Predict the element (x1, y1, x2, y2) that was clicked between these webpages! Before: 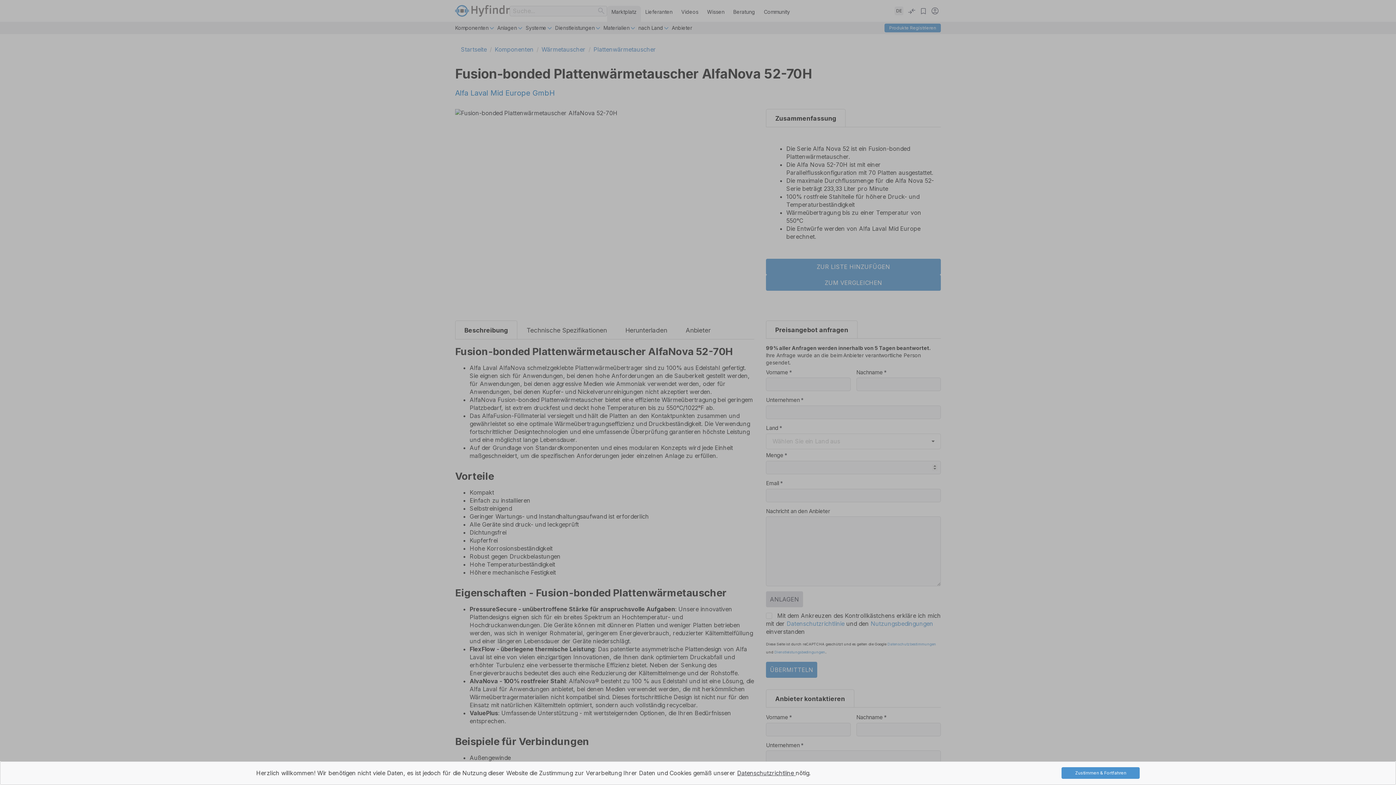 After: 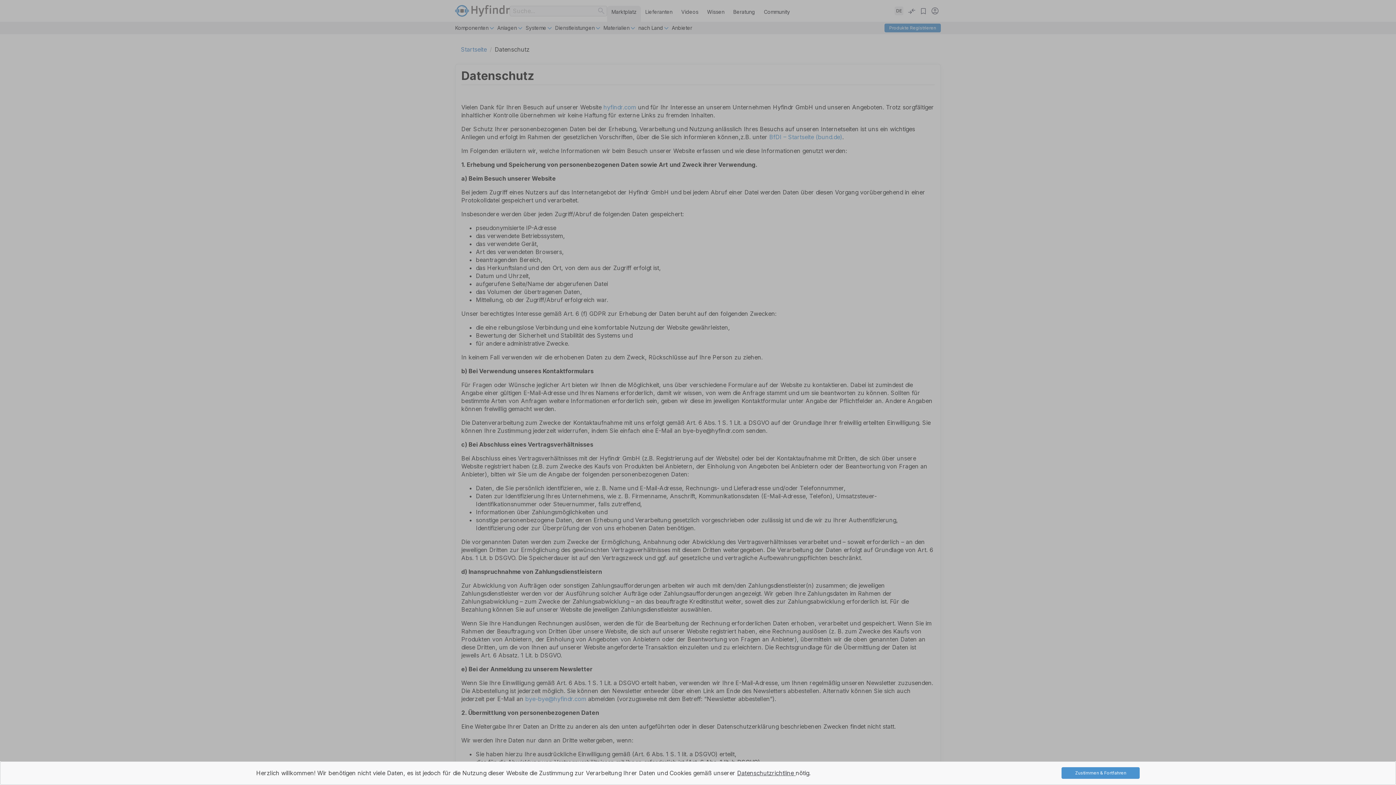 Action: label: Datenschutzrichtline  bbox: (737, 769, 795, 777)